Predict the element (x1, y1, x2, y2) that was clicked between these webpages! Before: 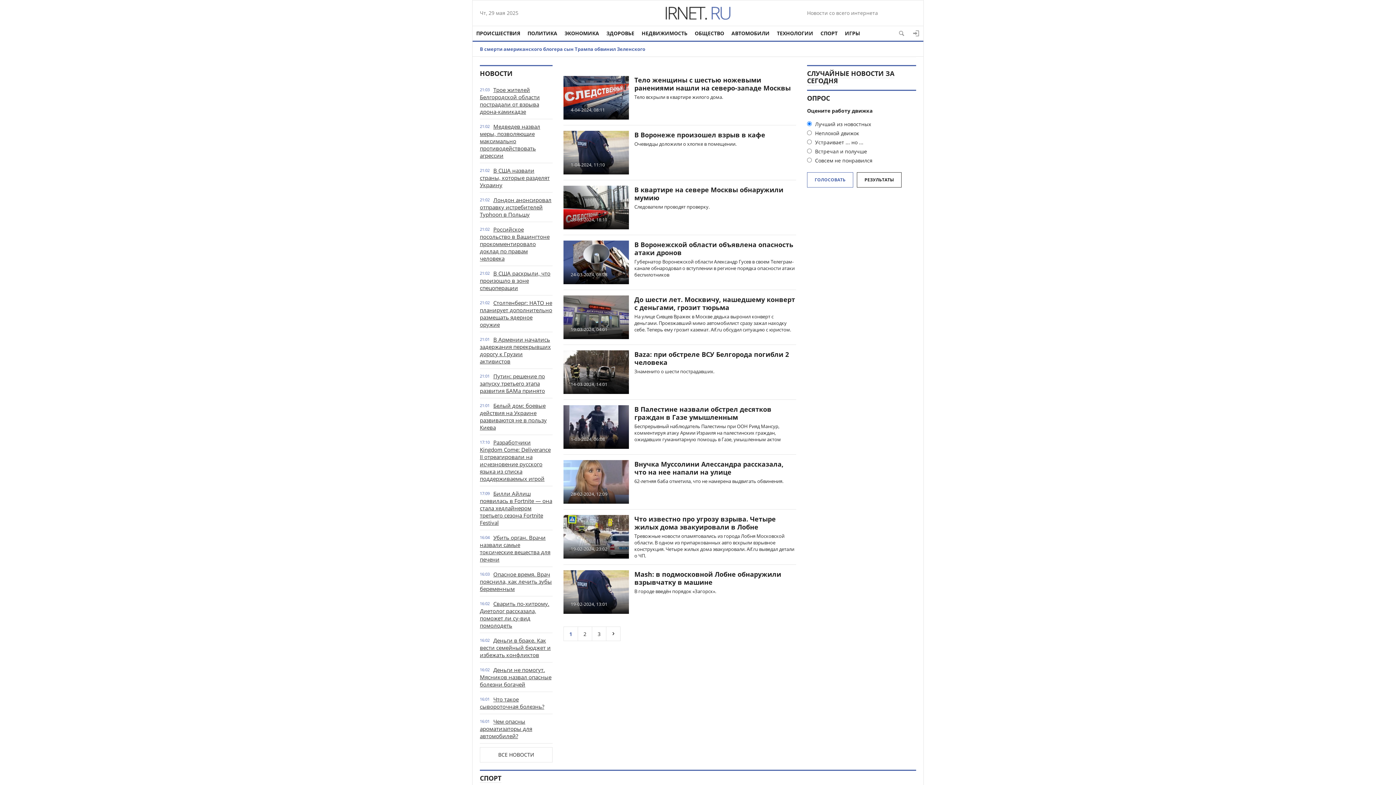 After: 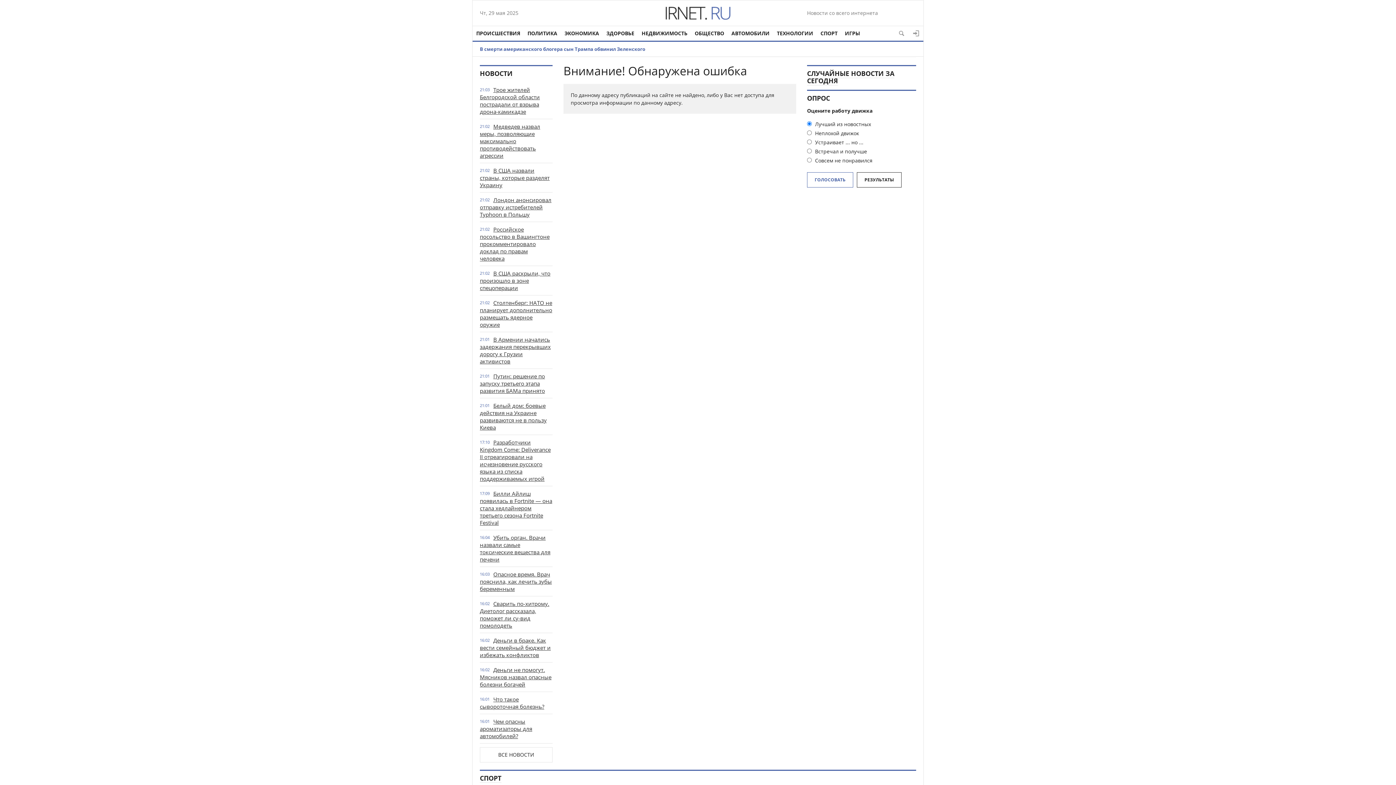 Action: label: ТЕХНОЛОГИИ bbox: (773, 26, 817, 40)